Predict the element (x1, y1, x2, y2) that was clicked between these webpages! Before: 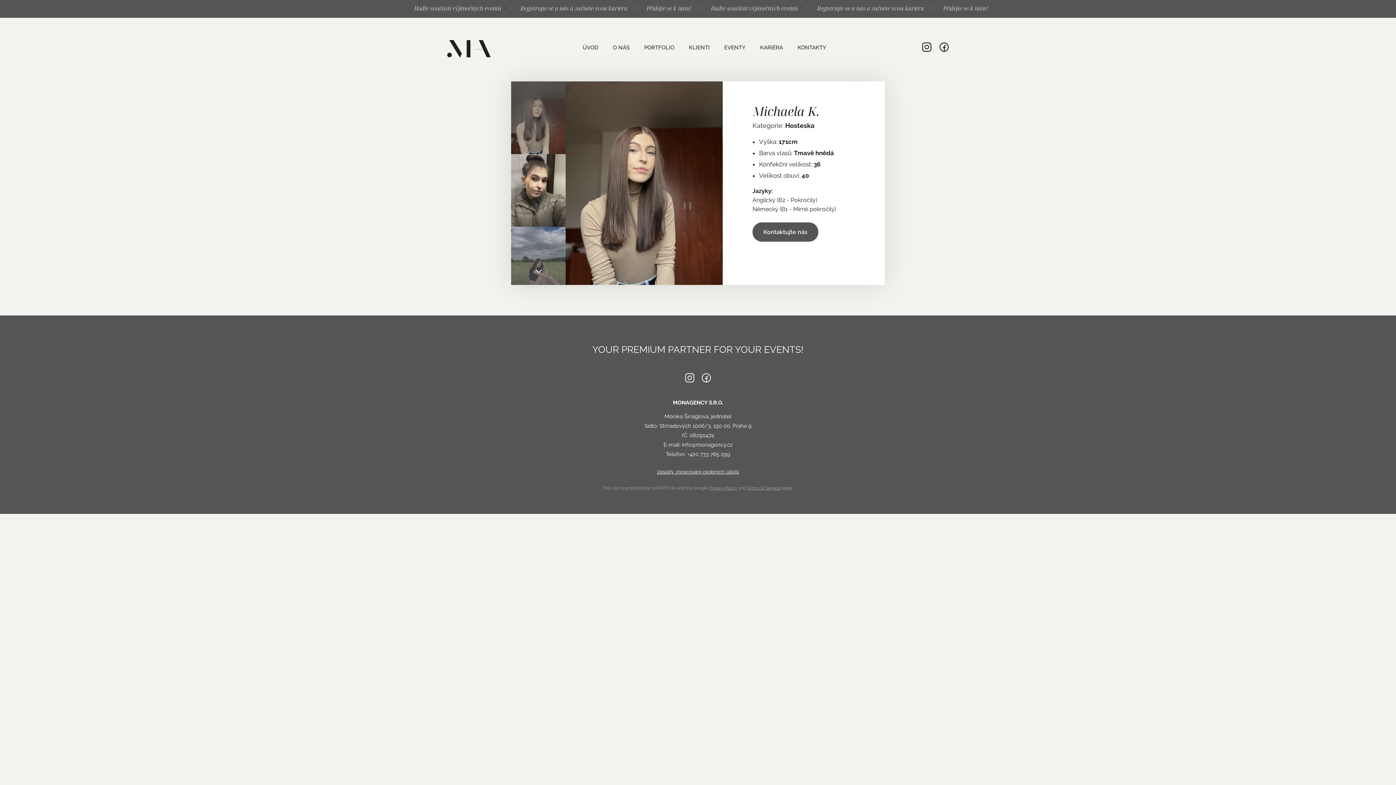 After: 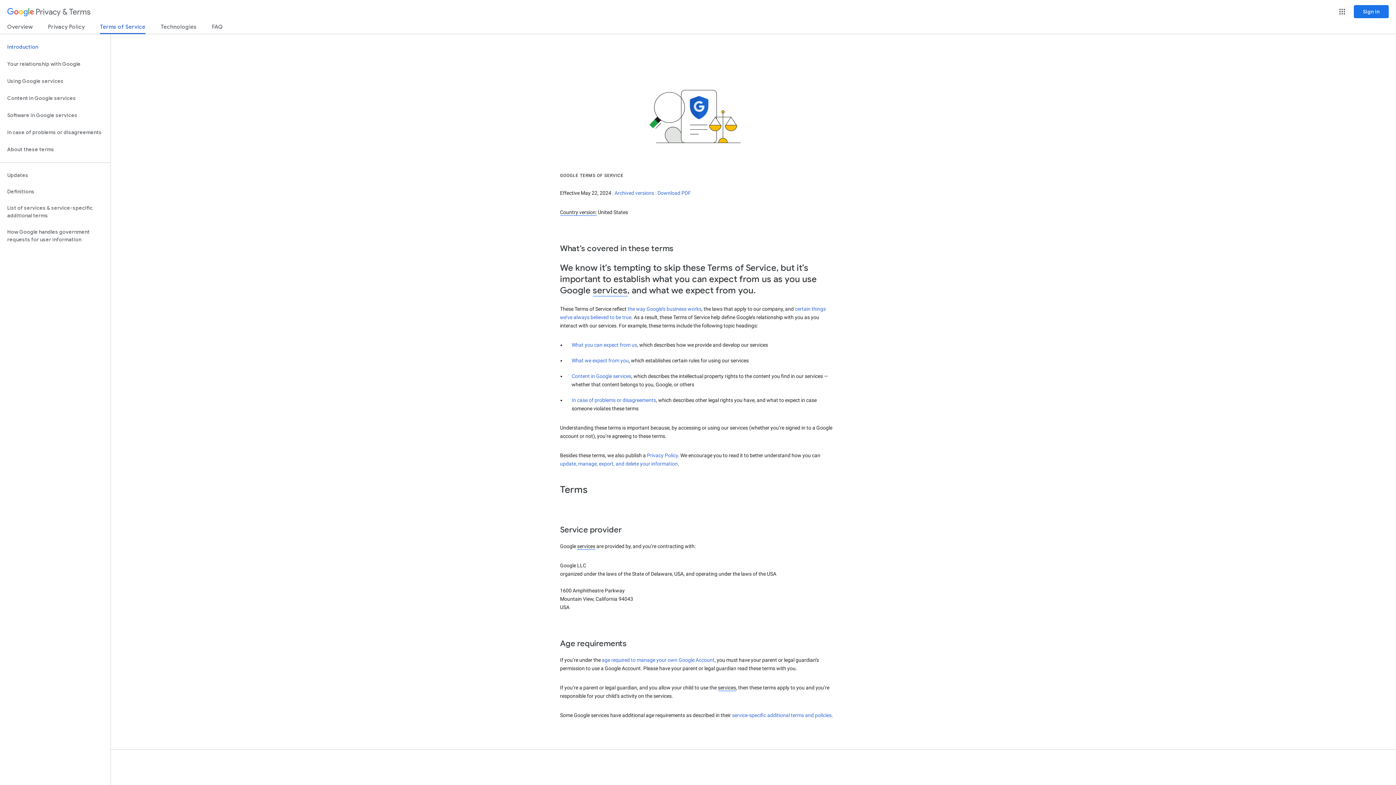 Action: bbox: (747, 485, 780, 490) label: Terms of Service